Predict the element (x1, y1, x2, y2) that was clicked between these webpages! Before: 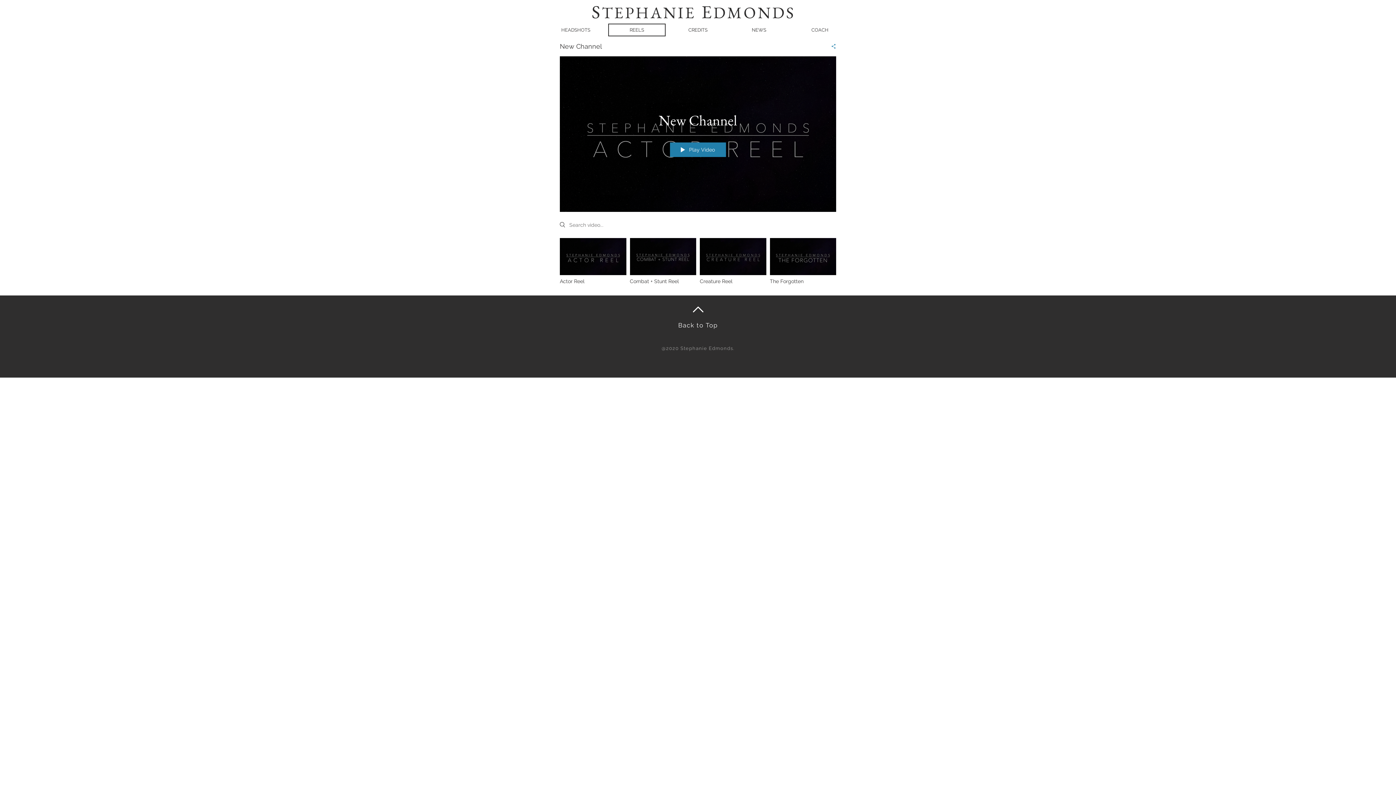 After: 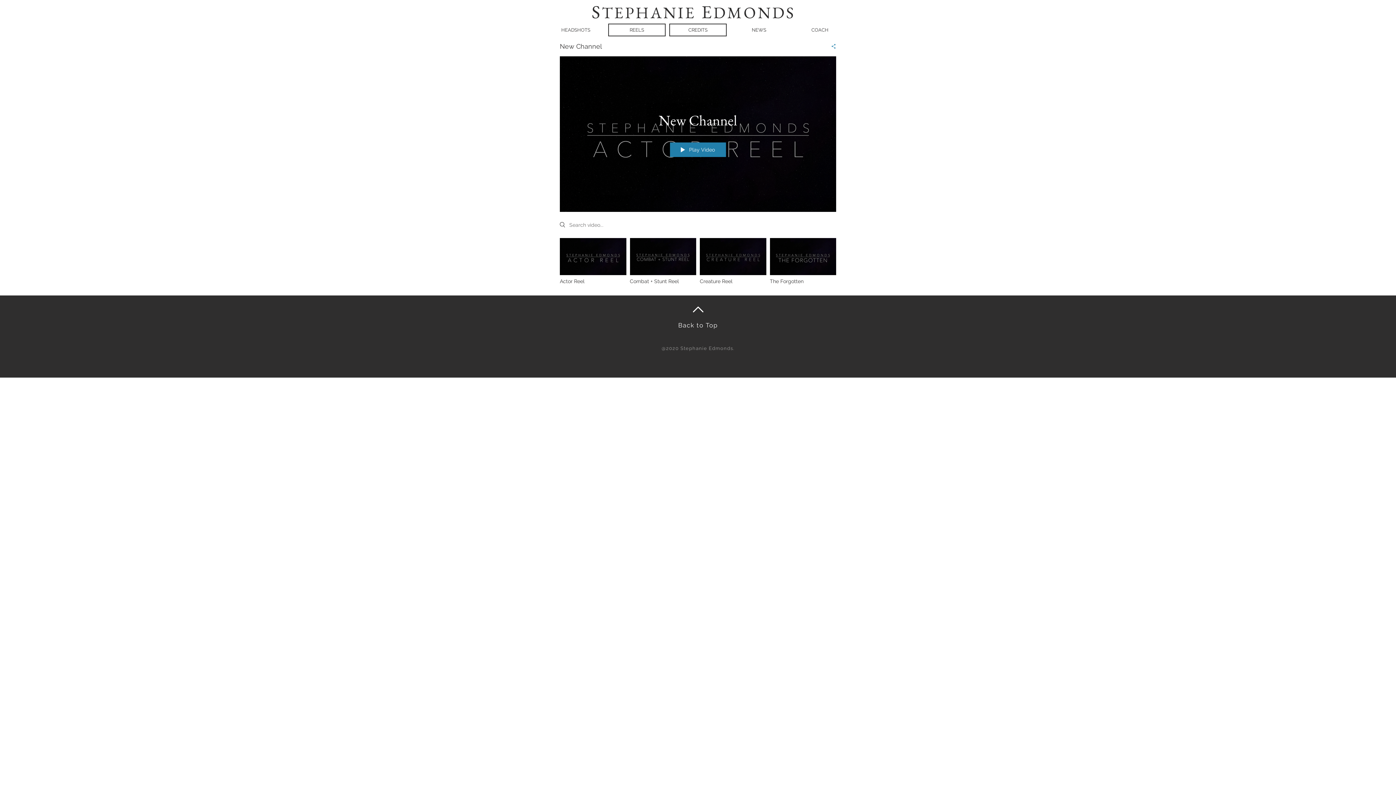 Action: bbox: (669, 23, 726, 36) label: CREDITS